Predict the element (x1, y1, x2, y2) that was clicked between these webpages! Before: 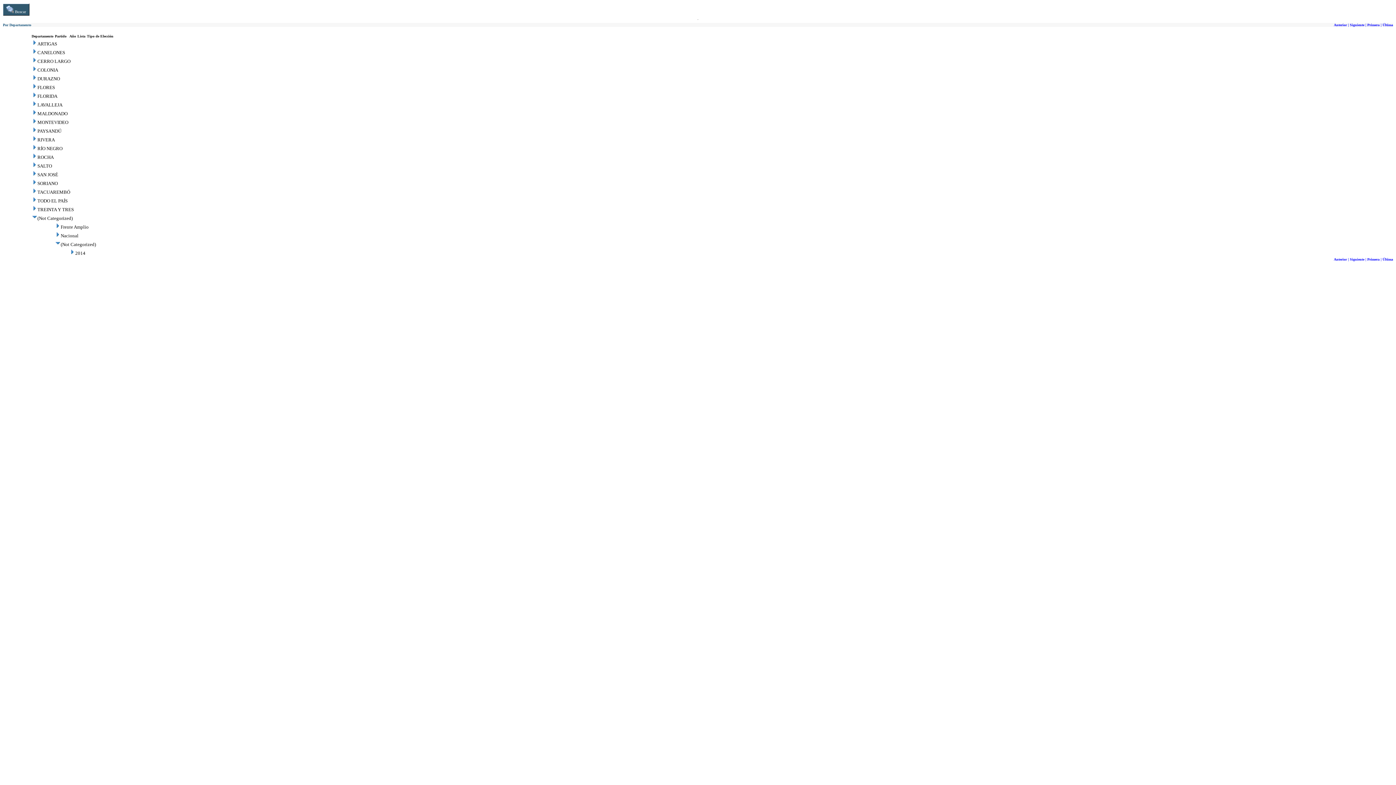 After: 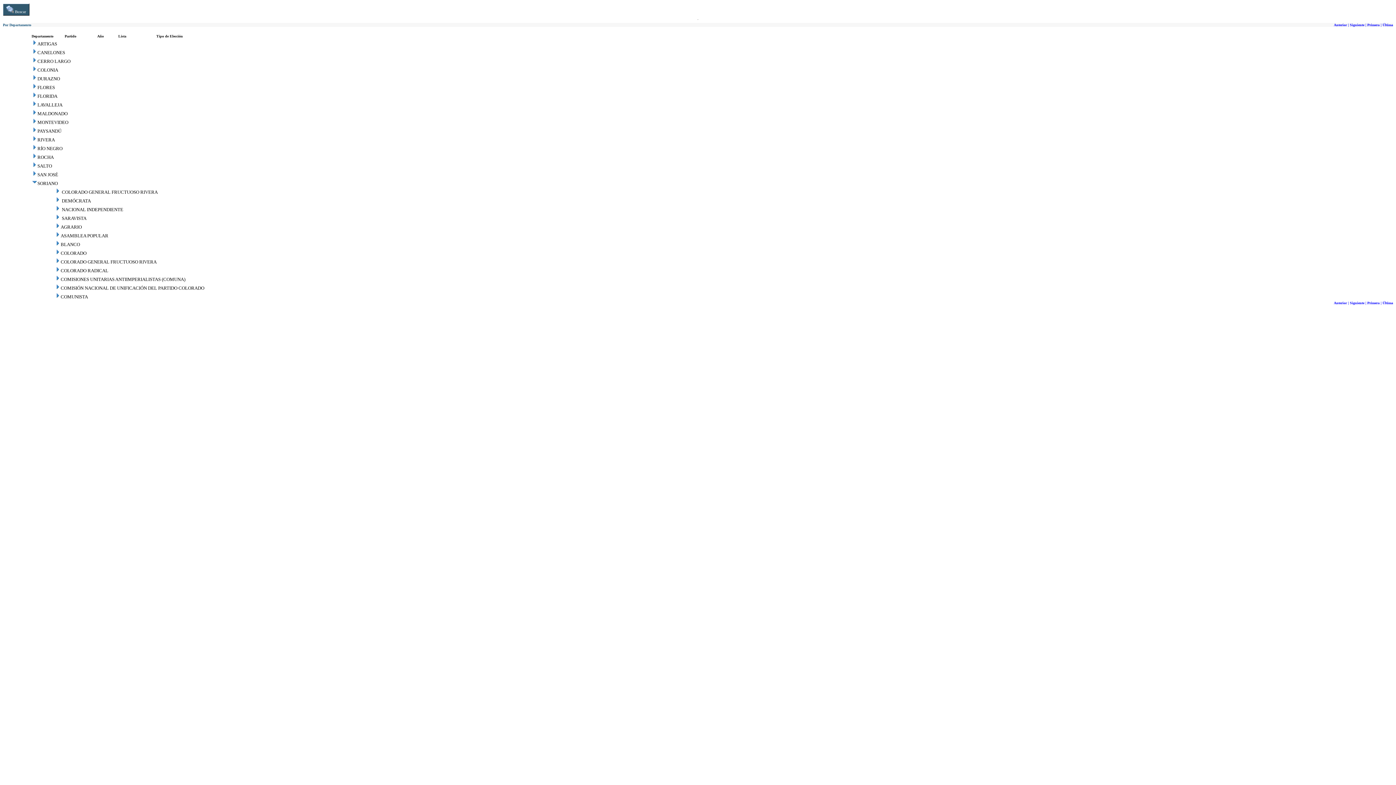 Action: bbox: (31, 180, 37, 186)